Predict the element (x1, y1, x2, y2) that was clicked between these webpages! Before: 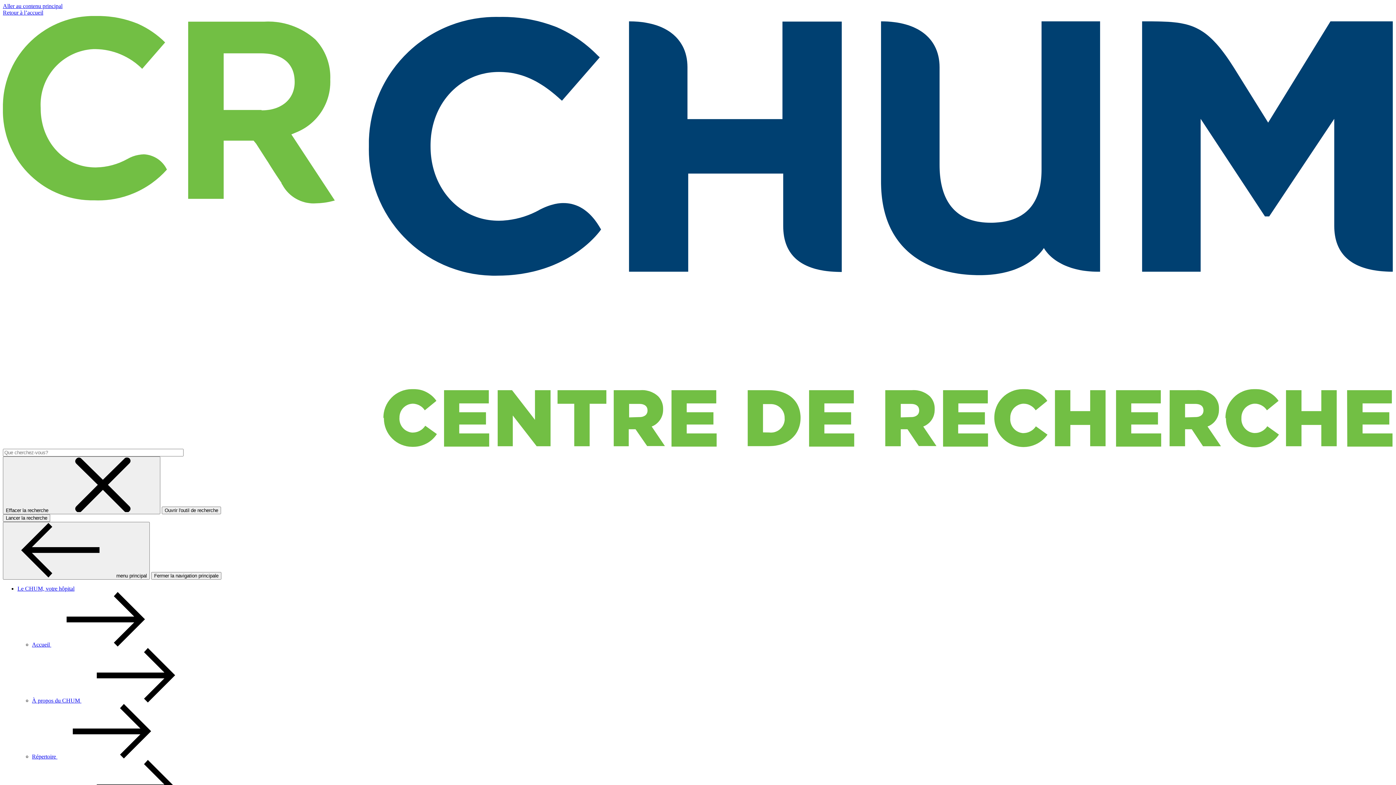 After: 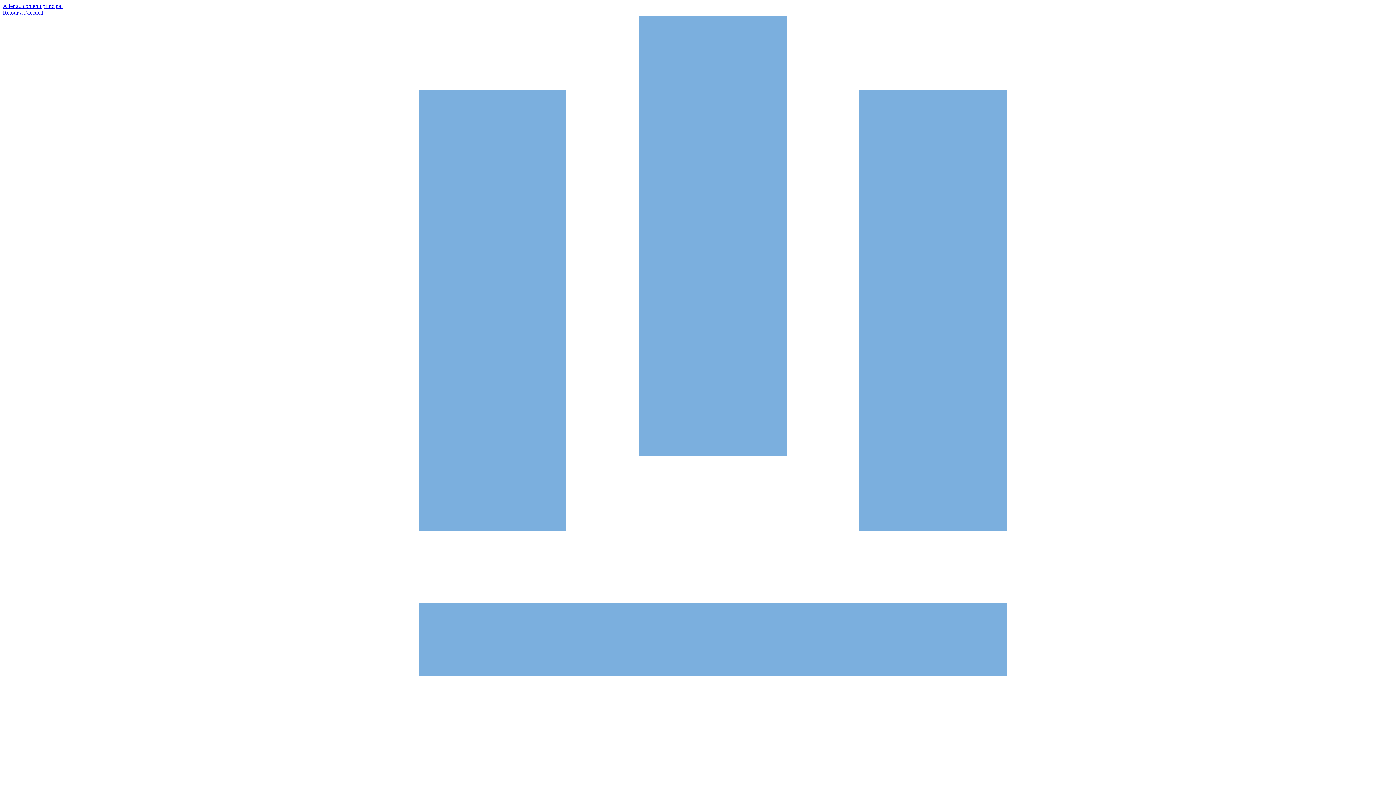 Action: label: Répertoire  bbox: (32, 753, 57, 760)